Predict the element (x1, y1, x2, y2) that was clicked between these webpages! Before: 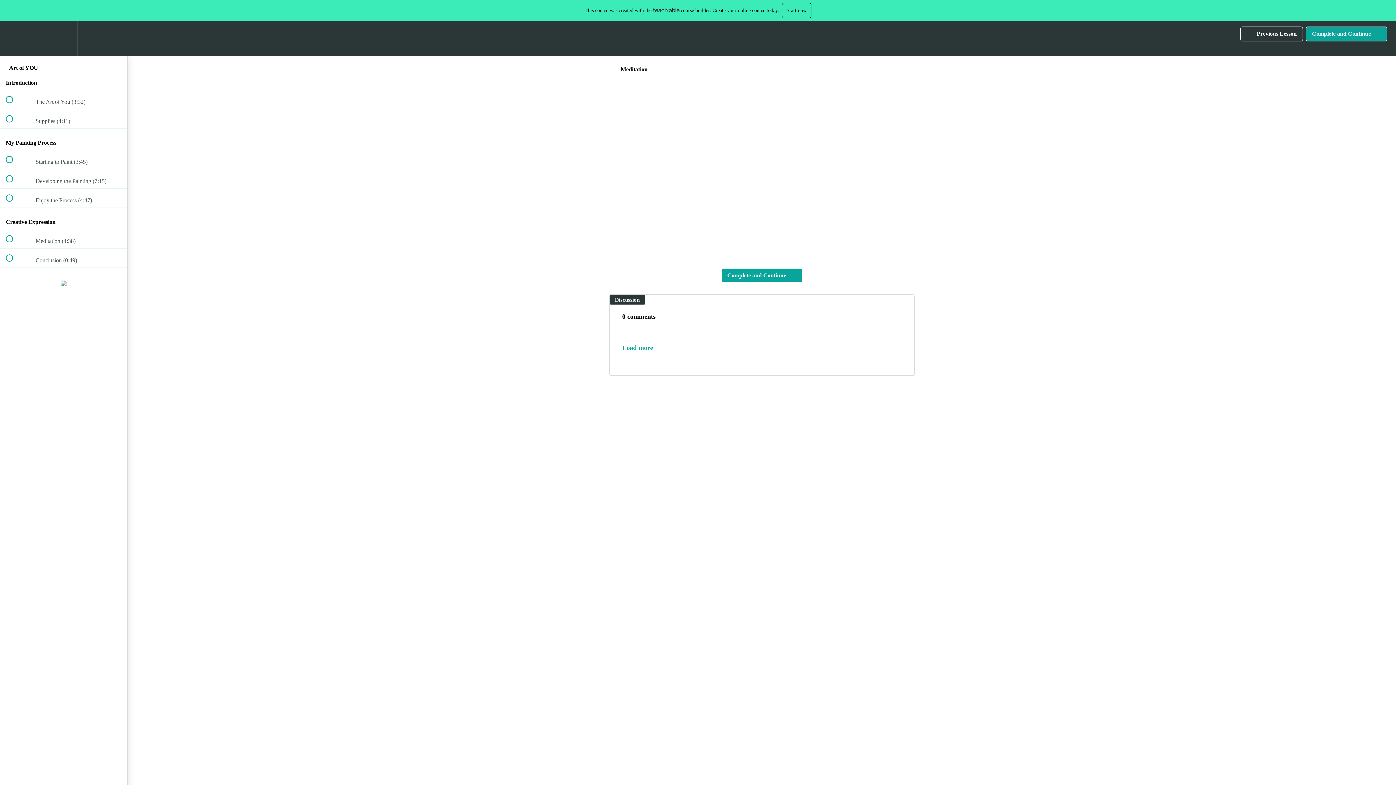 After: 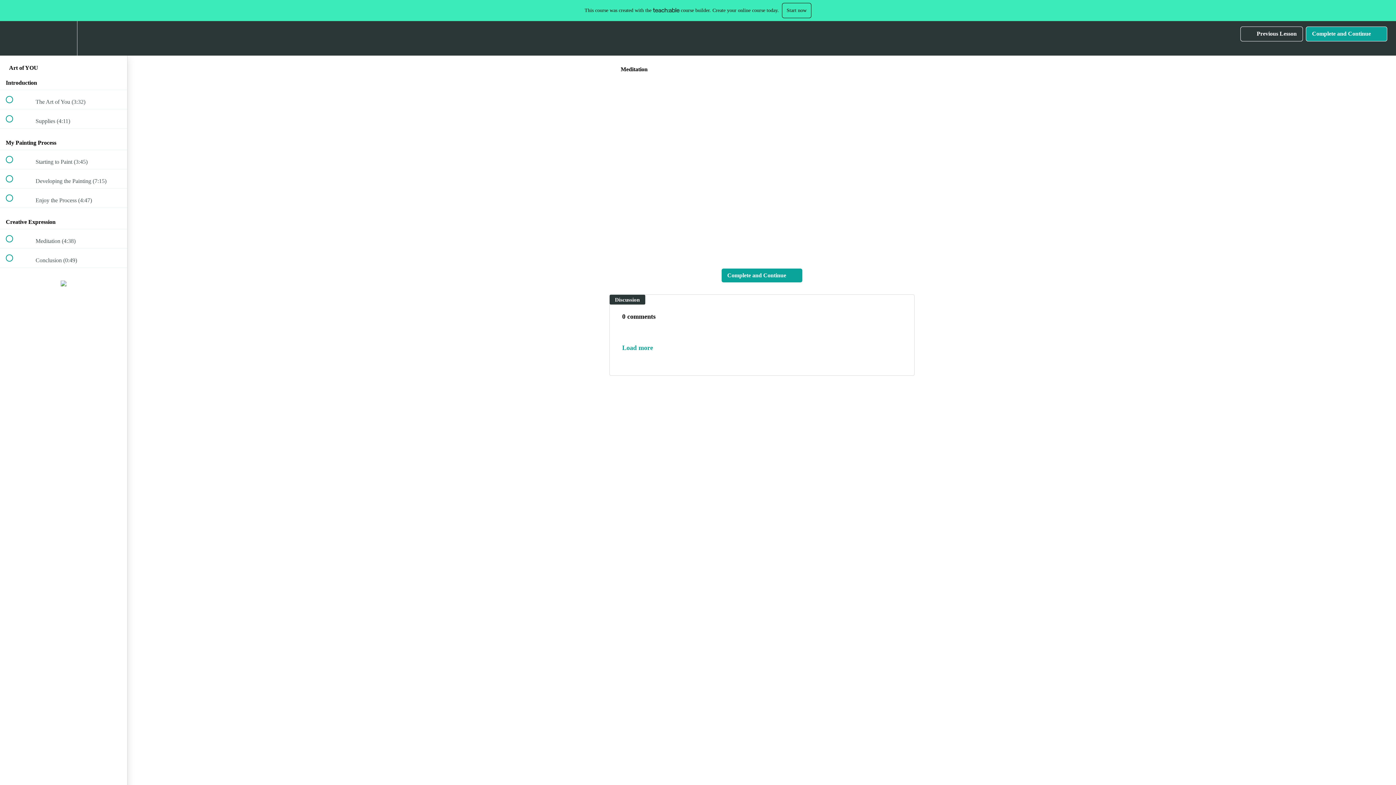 Action: label: Complete and Continue
  bbox: (1306, 26, 1387, 41)